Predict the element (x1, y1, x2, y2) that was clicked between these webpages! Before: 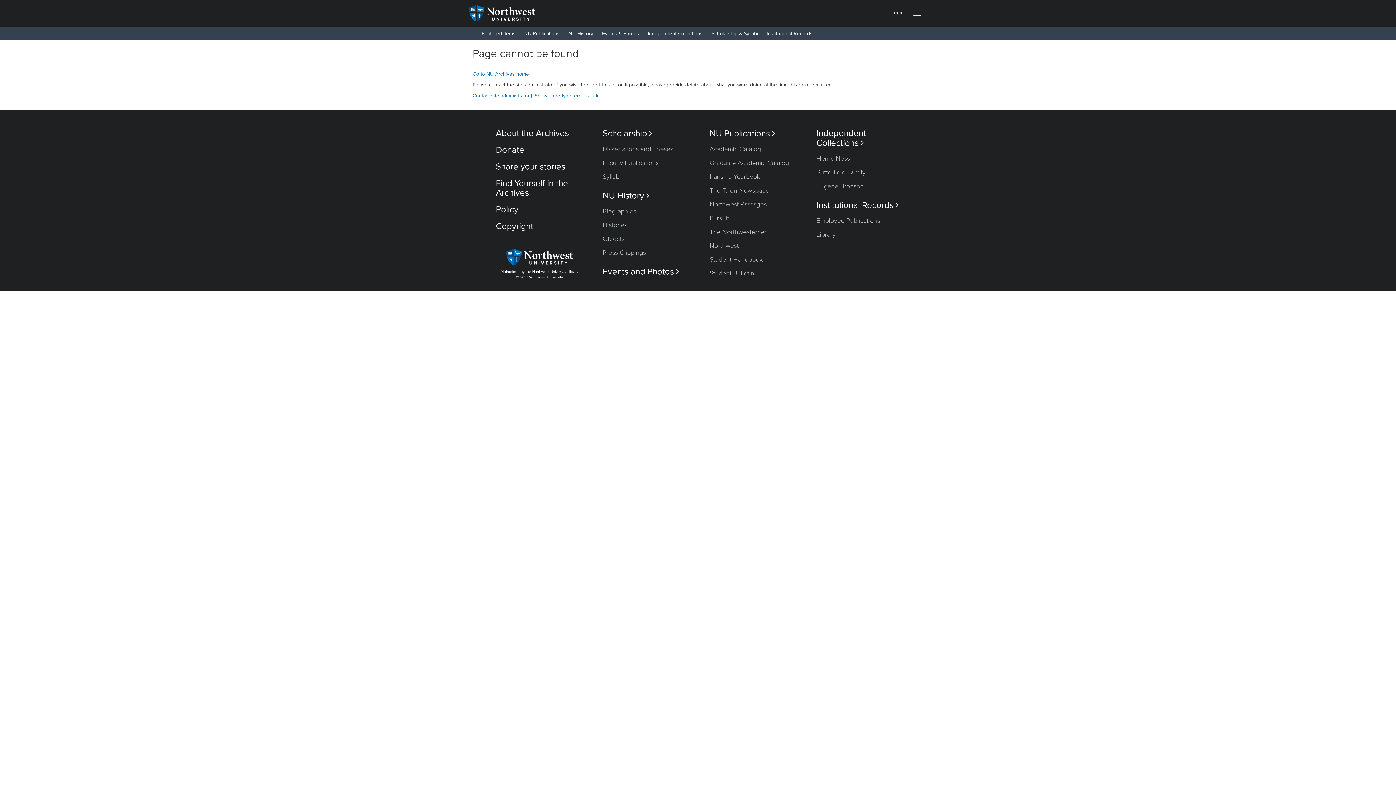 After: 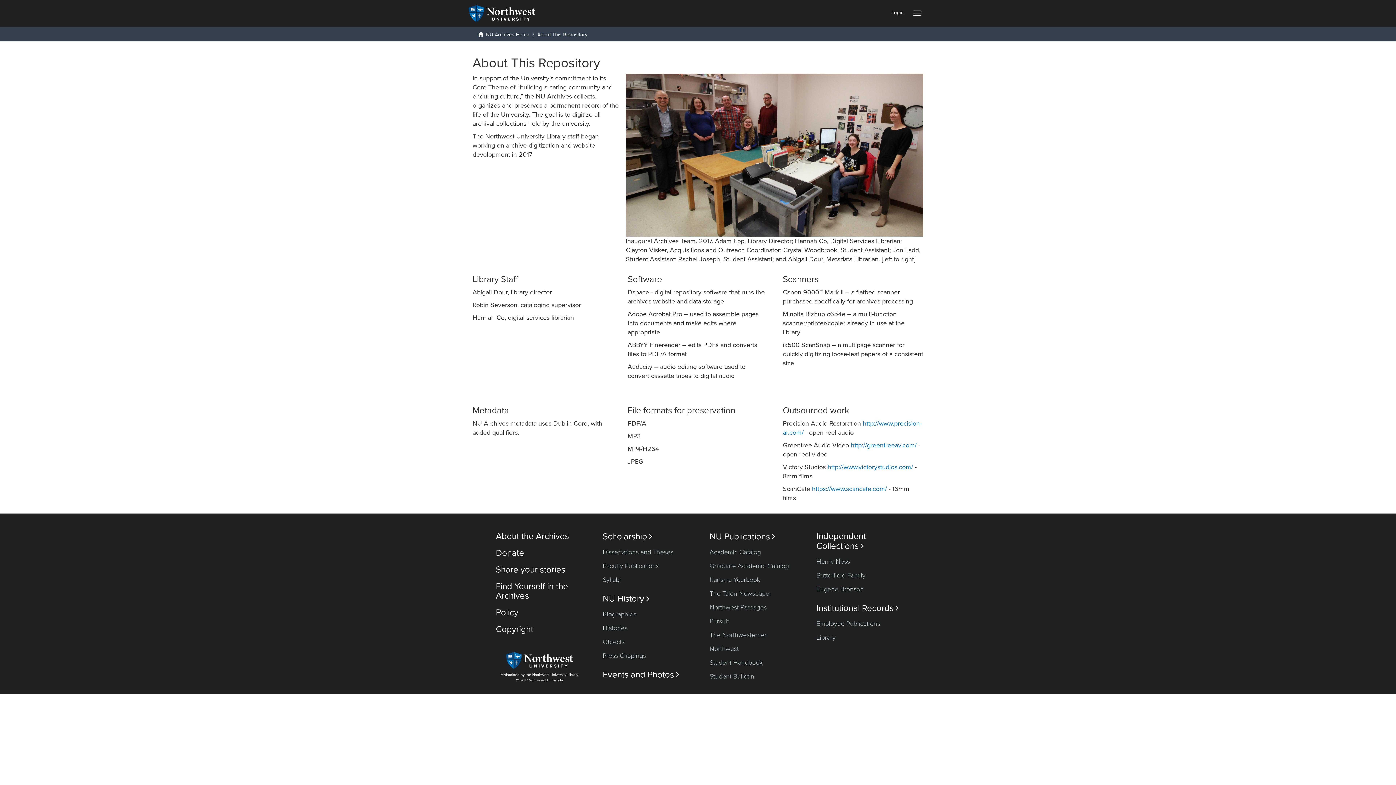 Action: label: About the Archives bbox: (496, 128, 569, 138)